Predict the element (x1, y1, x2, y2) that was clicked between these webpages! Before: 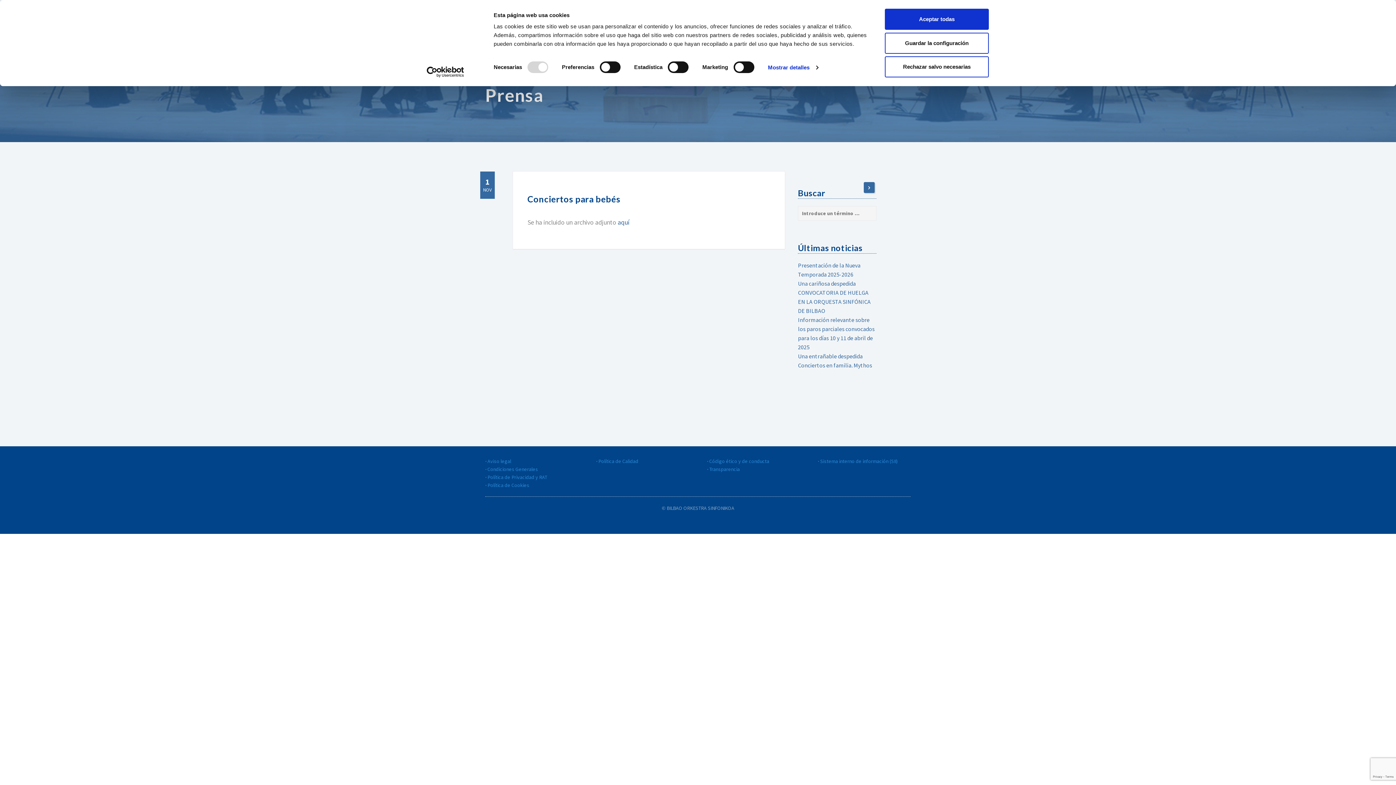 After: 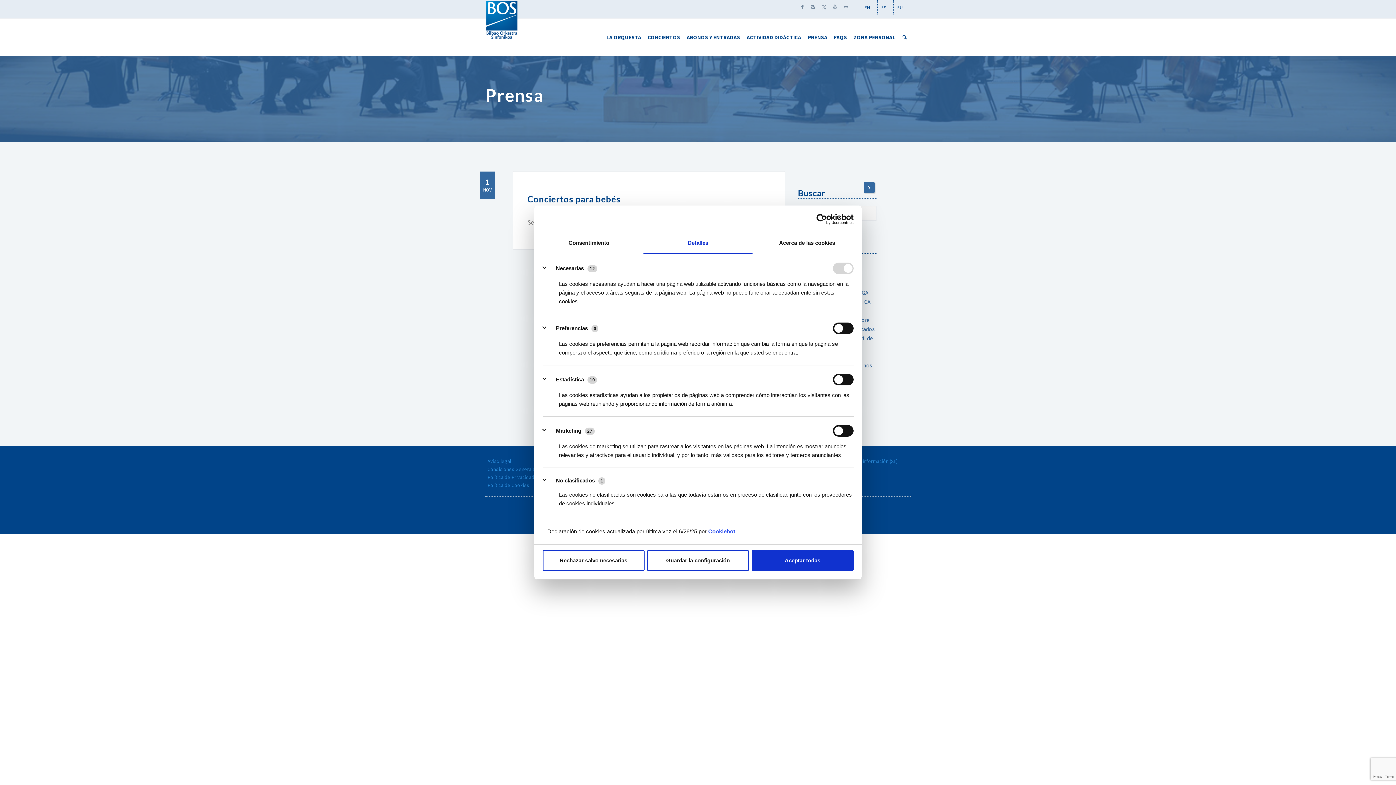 Action: bbox: (768, 62, 818, 73) label: Mostrar detalles